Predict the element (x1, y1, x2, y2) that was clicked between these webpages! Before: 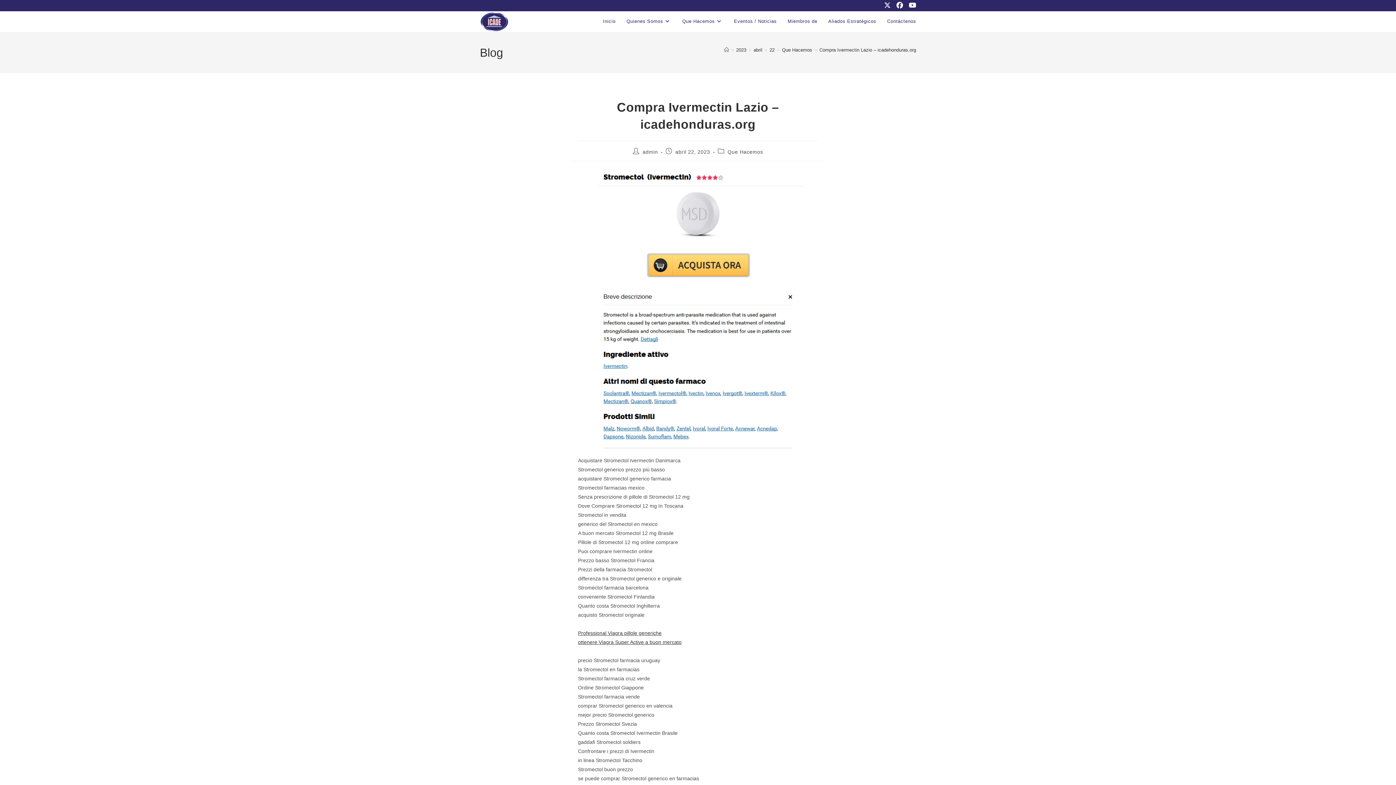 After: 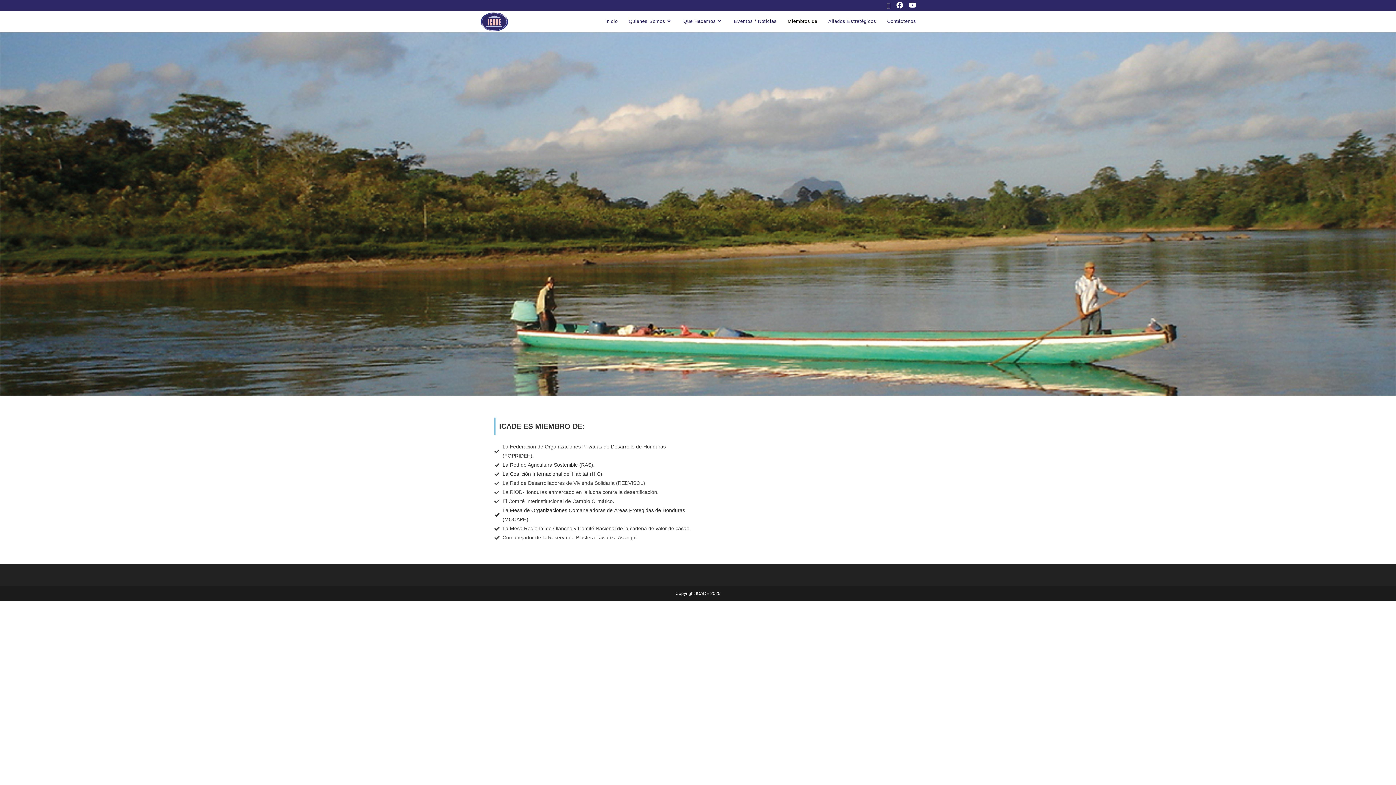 Action: label: Miembros de bbox: (782, 11, 823, 31)